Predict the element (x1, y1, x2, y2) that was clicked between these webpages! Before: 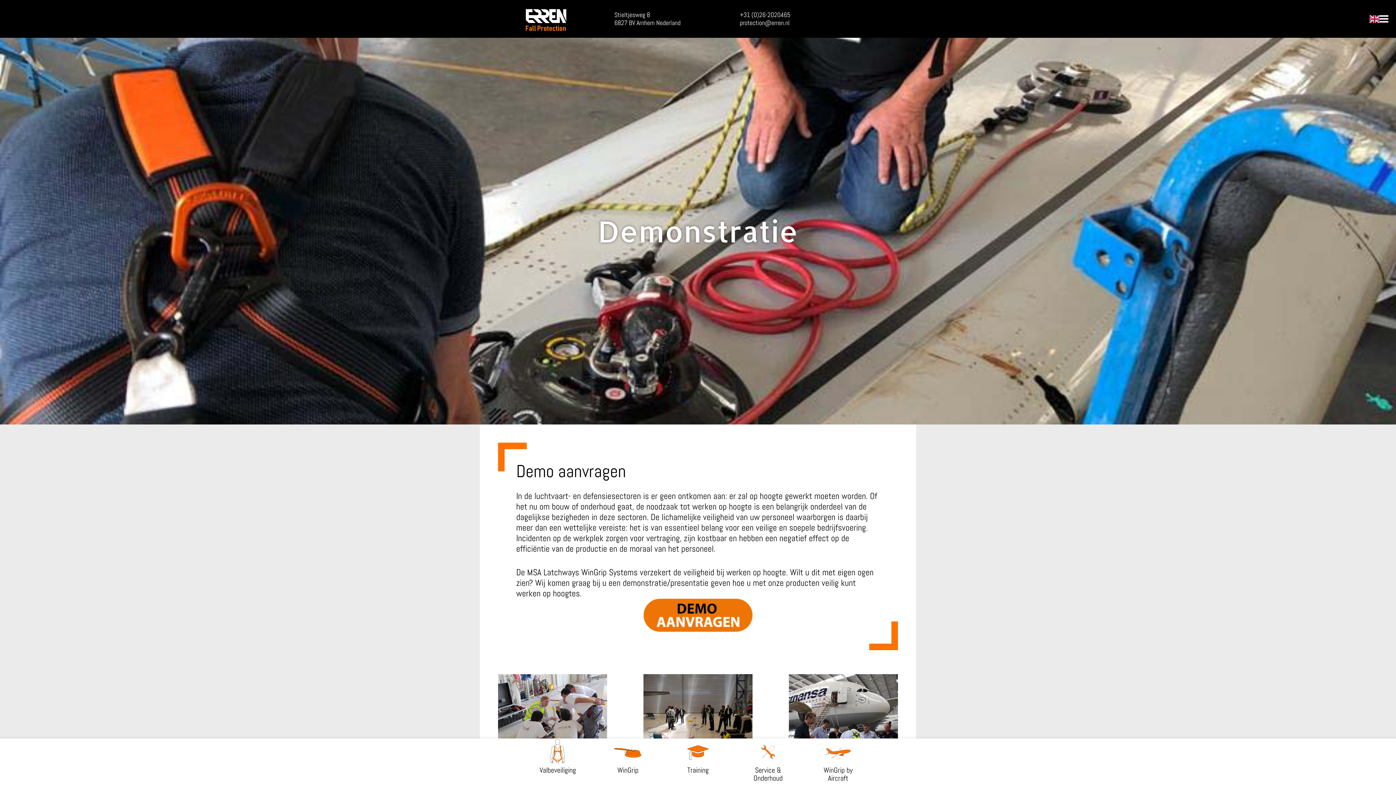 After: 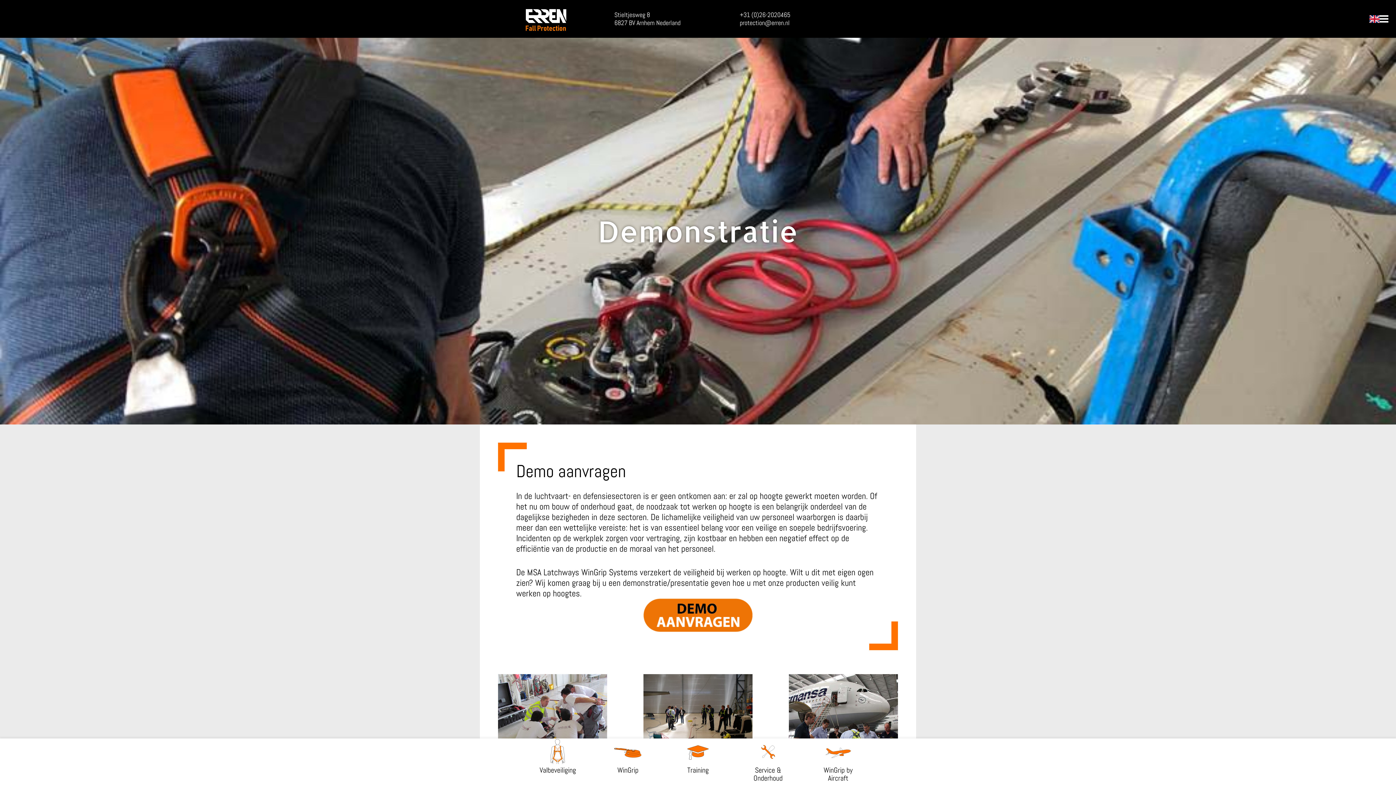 Action: bbox: (516, 598, 880, 632)